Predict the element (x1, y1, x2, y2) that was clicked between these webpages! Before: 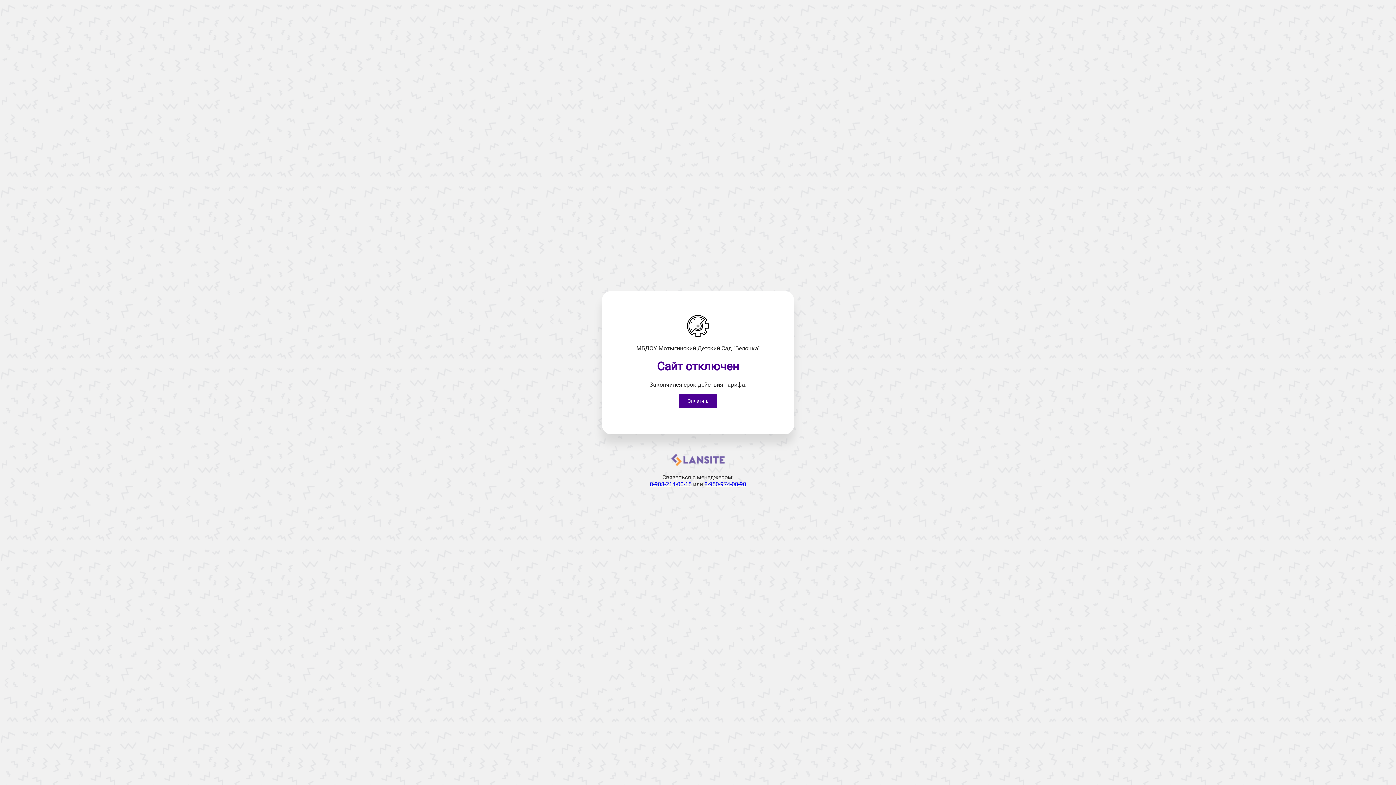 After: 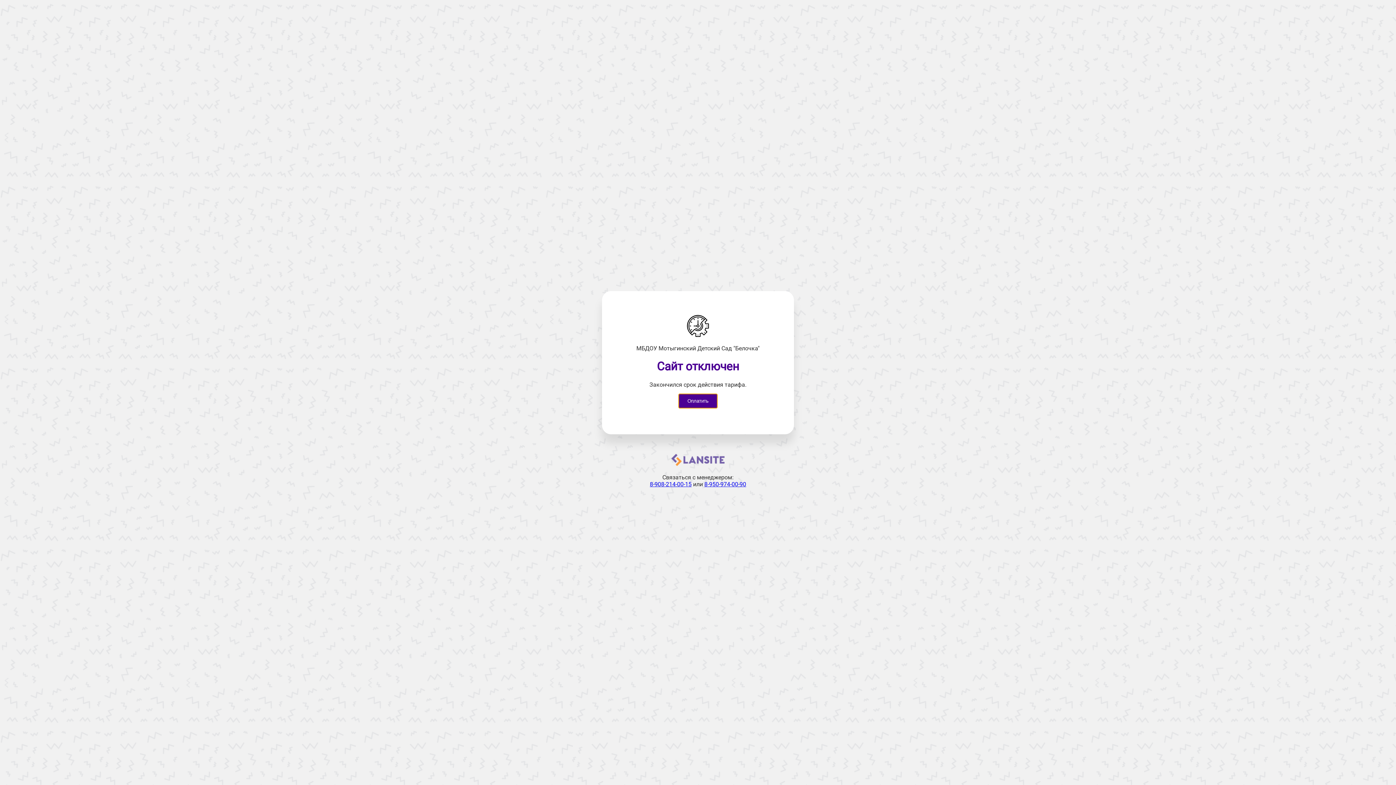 Action: bbox: (678, 394, 717, 408) label: Оплатить